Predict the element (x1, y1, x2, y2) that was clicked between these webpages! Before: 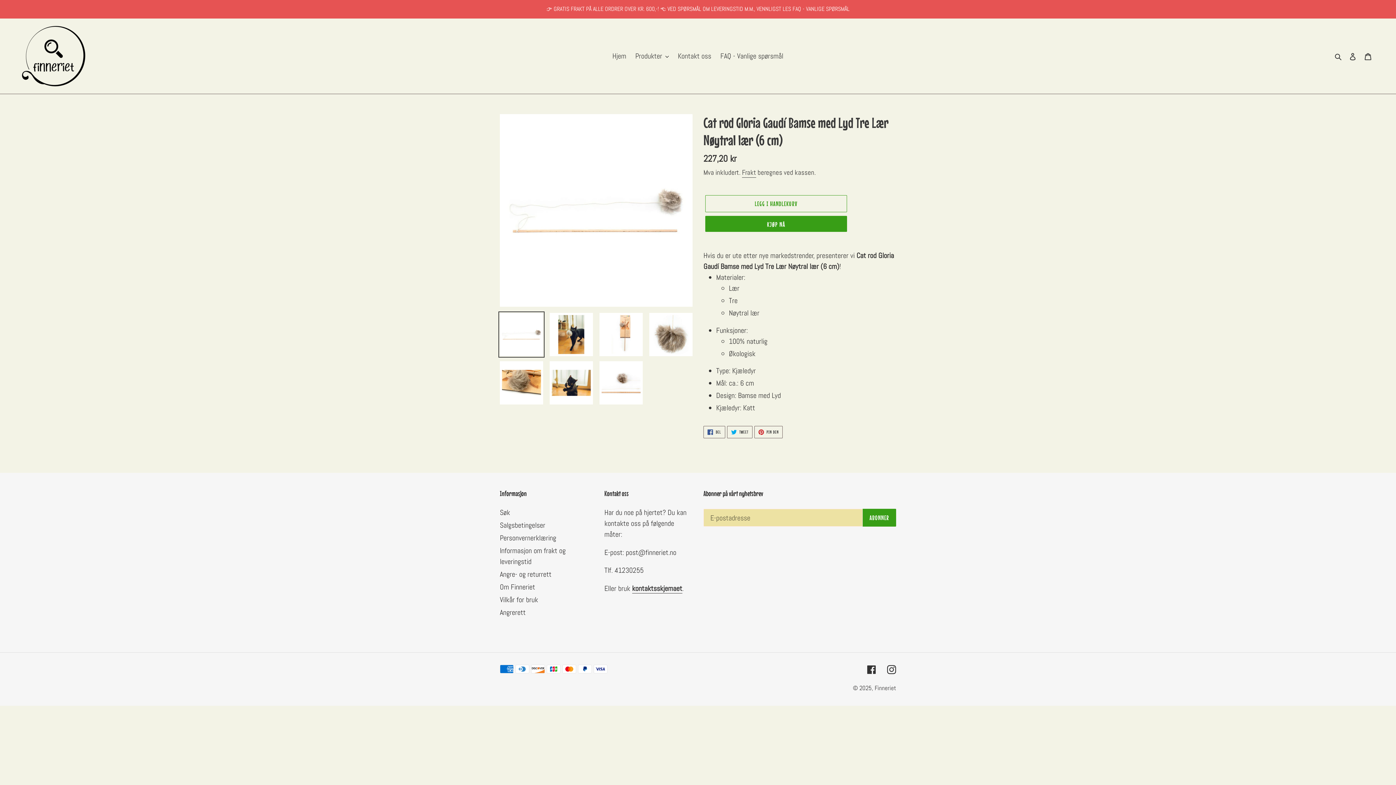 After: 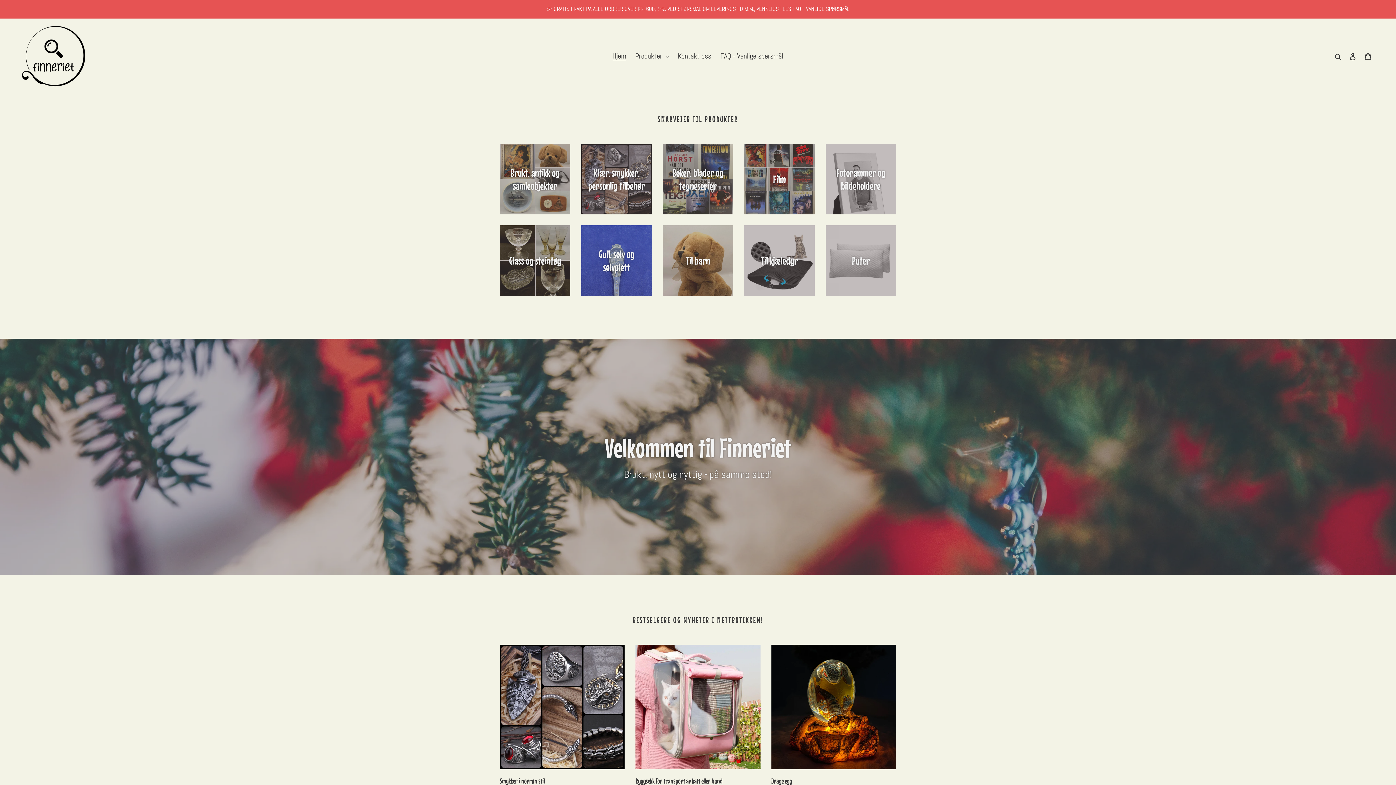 Action: bbox: (874, 684, 896, 692) label: Finneriet